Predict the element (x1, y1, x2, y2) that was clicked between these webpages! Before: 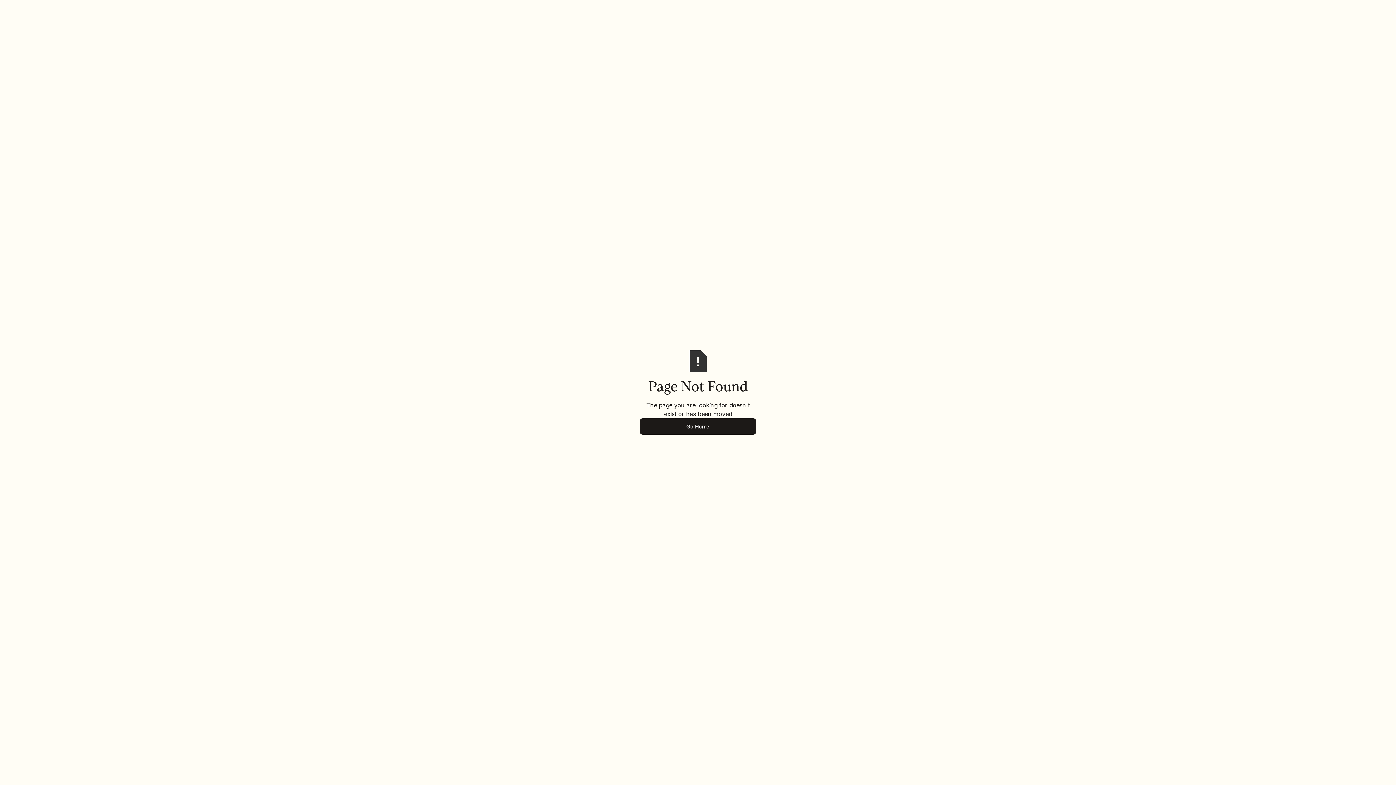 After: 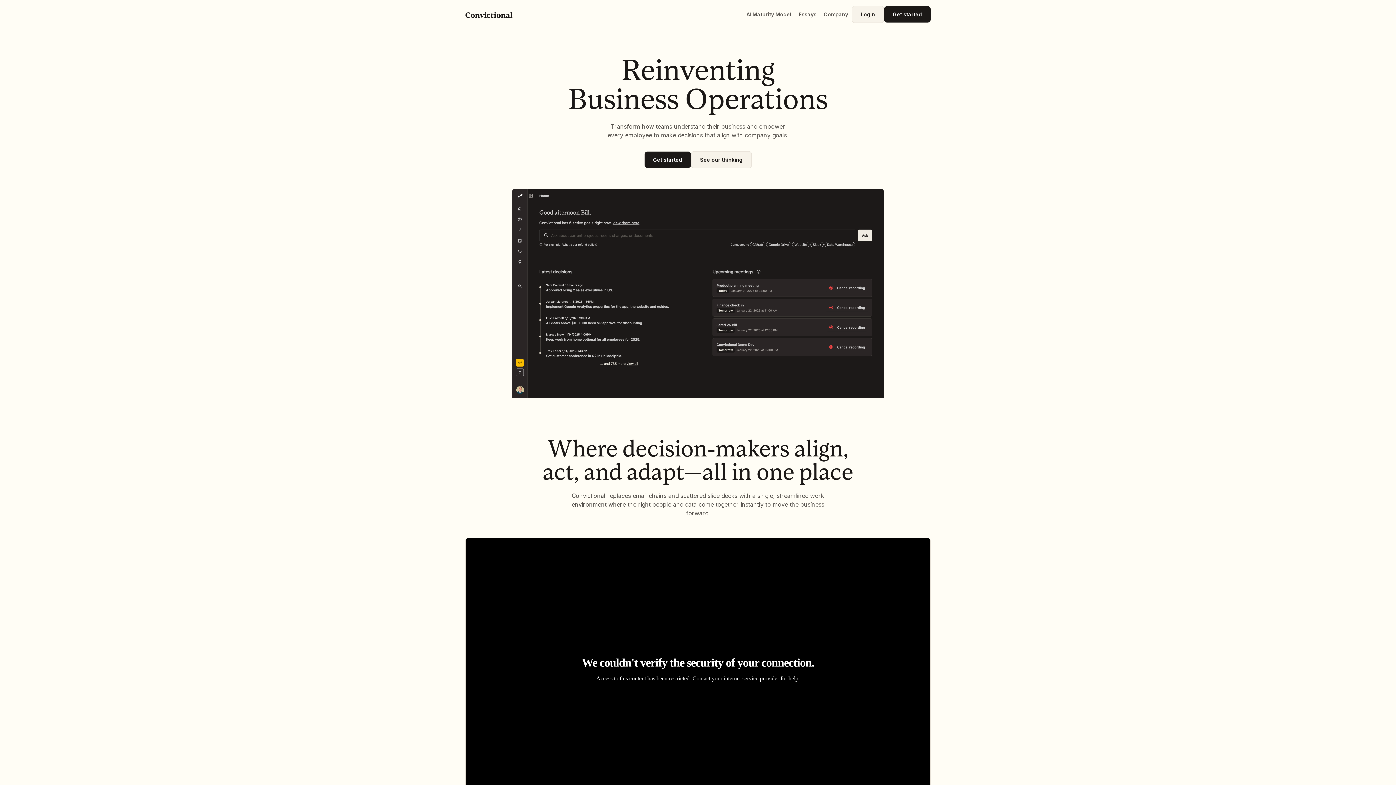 Action: label: Go Home bbox: (640, 418, 756, 434)